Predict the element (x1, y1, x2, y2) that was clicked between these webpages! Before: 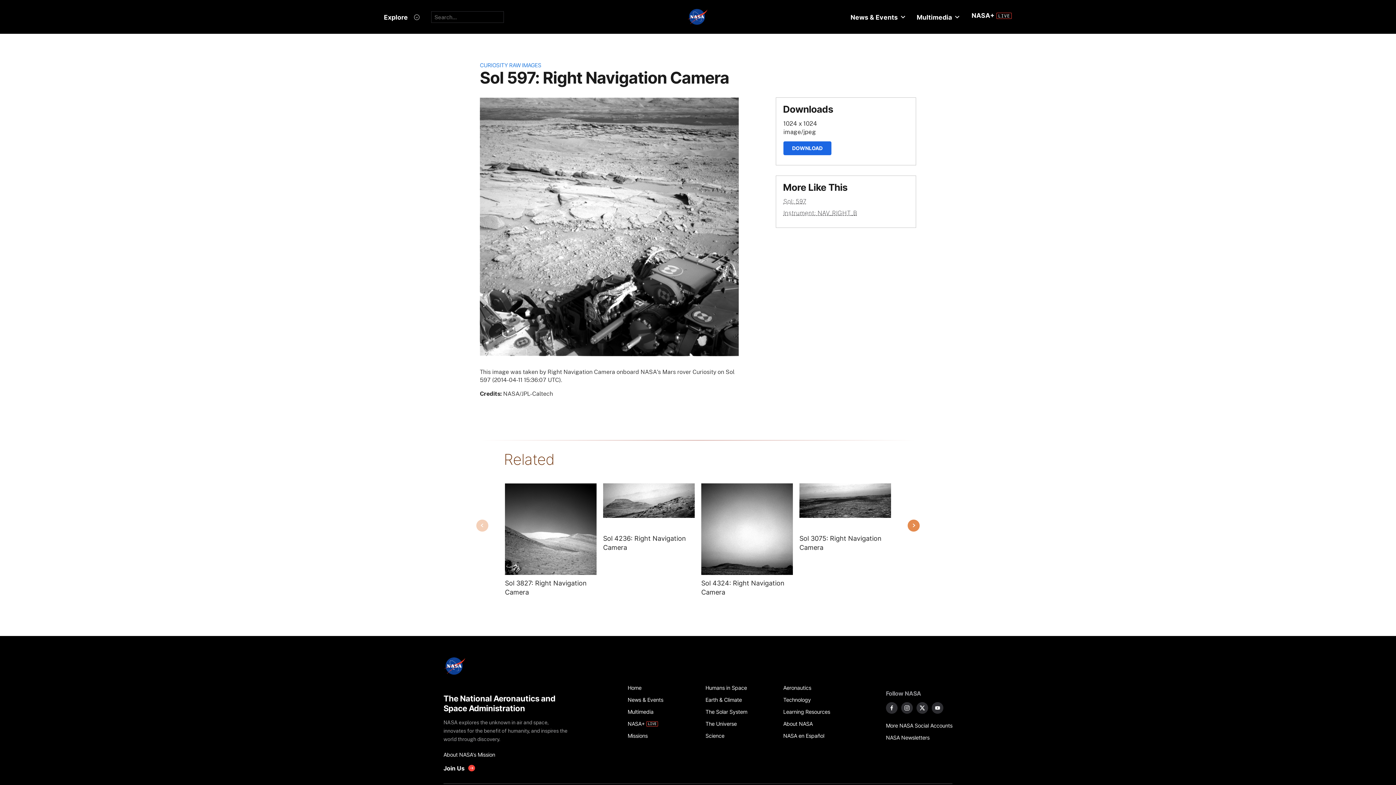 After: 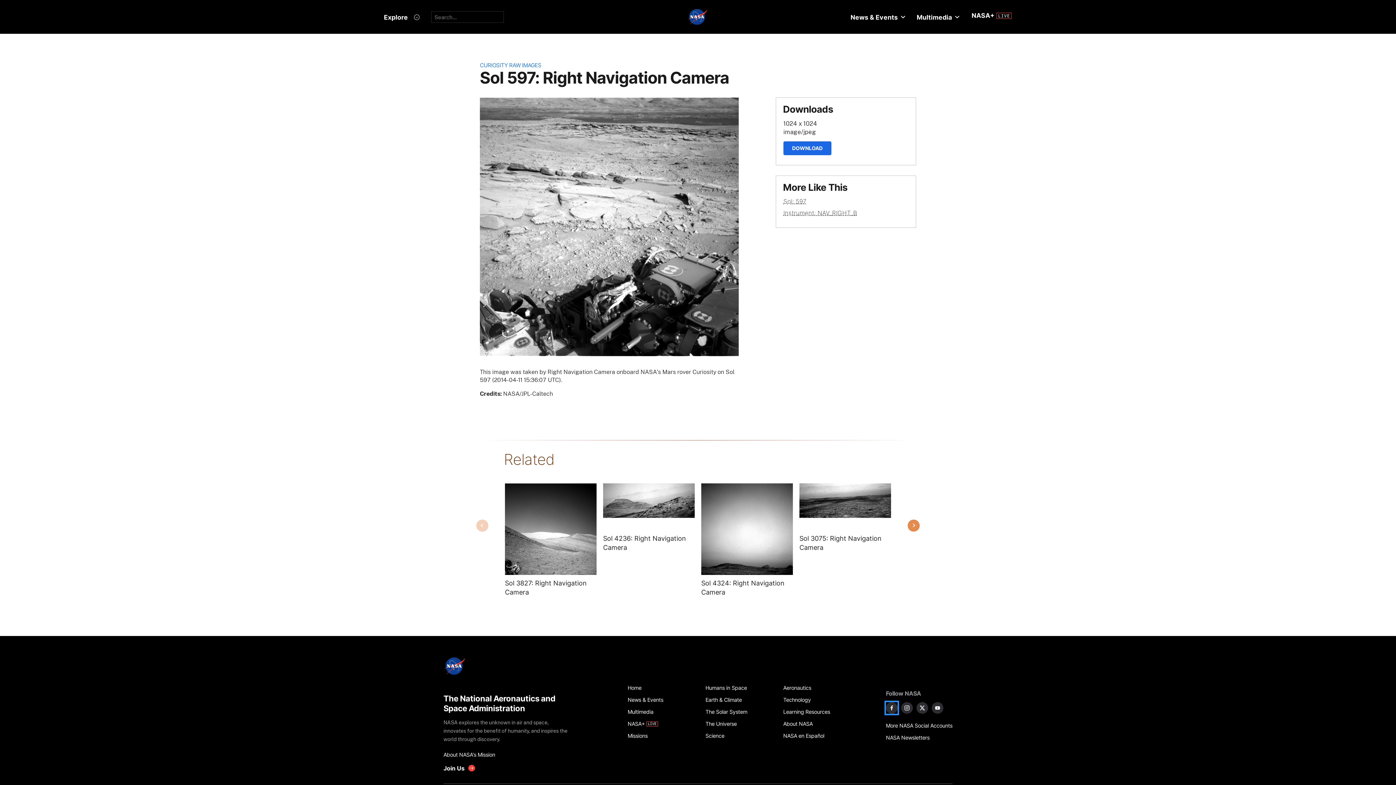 Action: bbox: (886, 702, 897, 714) label: NASA on Facebook